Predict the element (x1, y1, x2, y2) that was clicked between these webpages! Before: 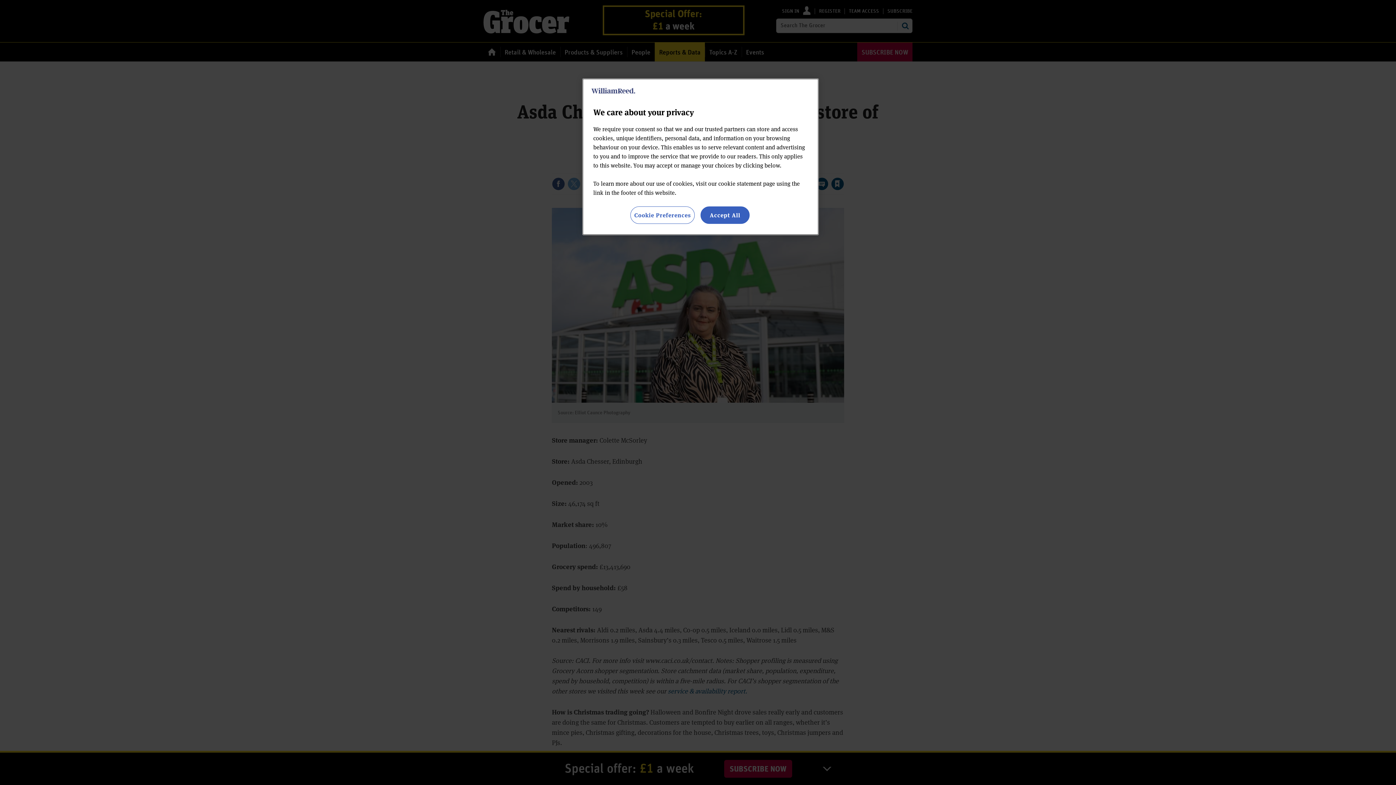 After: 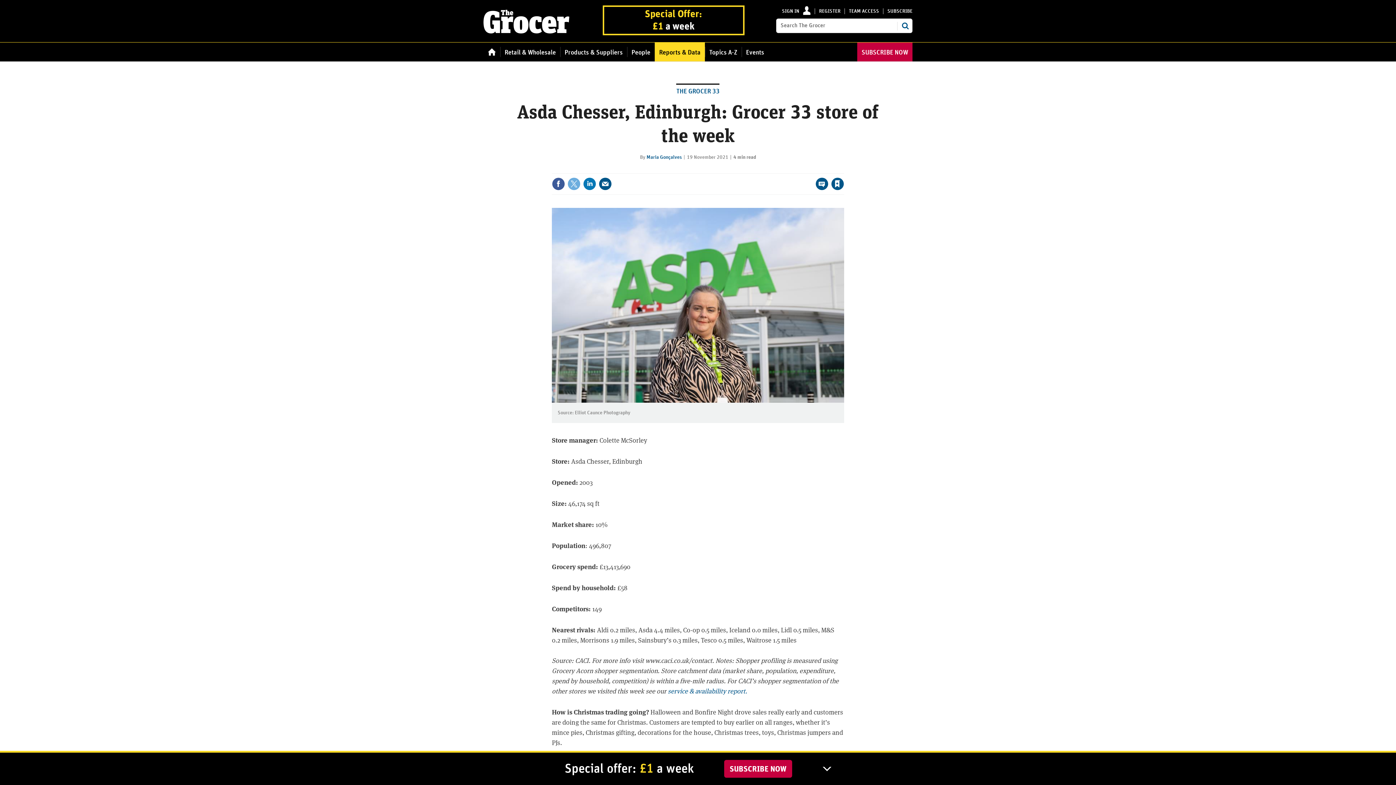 Action: label: Accept All bbox: (700, 206, 749, 224)